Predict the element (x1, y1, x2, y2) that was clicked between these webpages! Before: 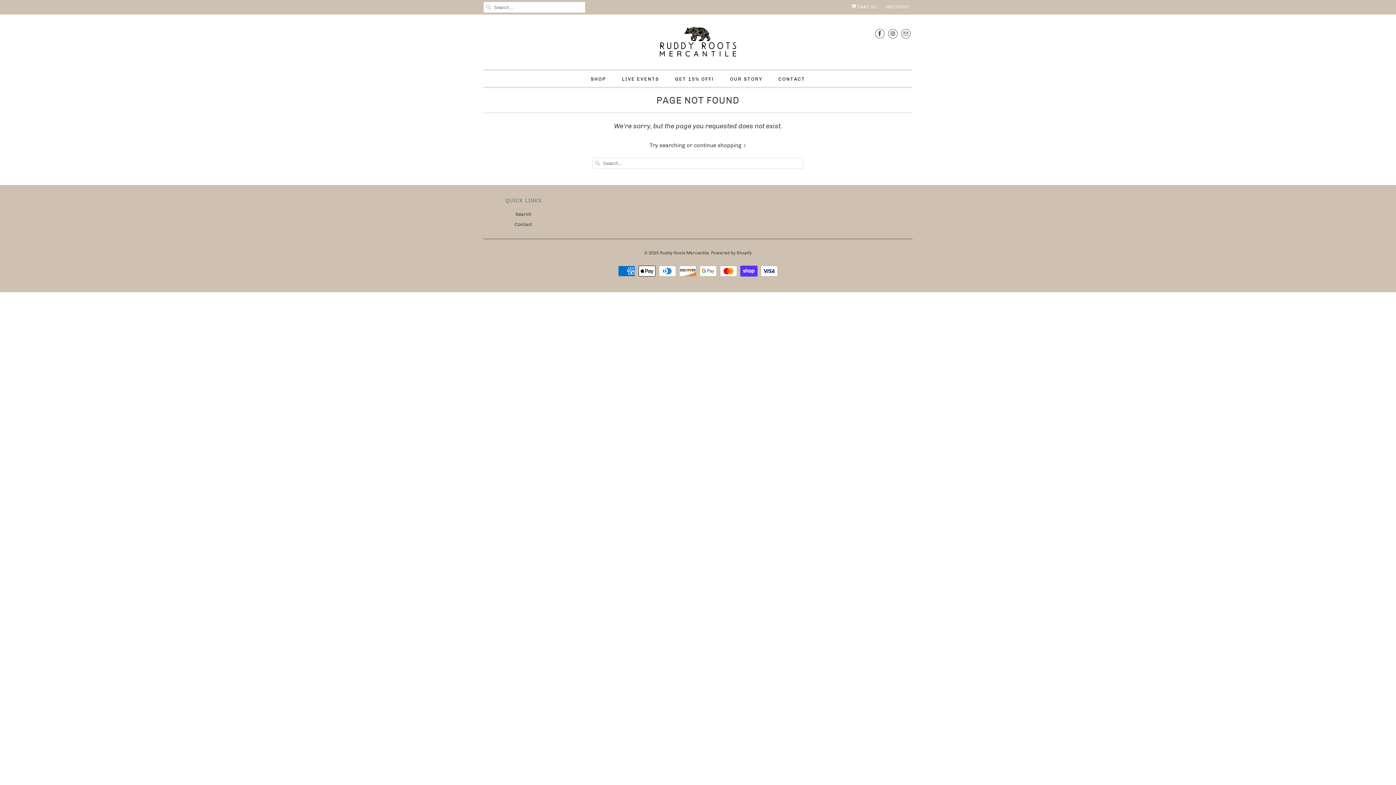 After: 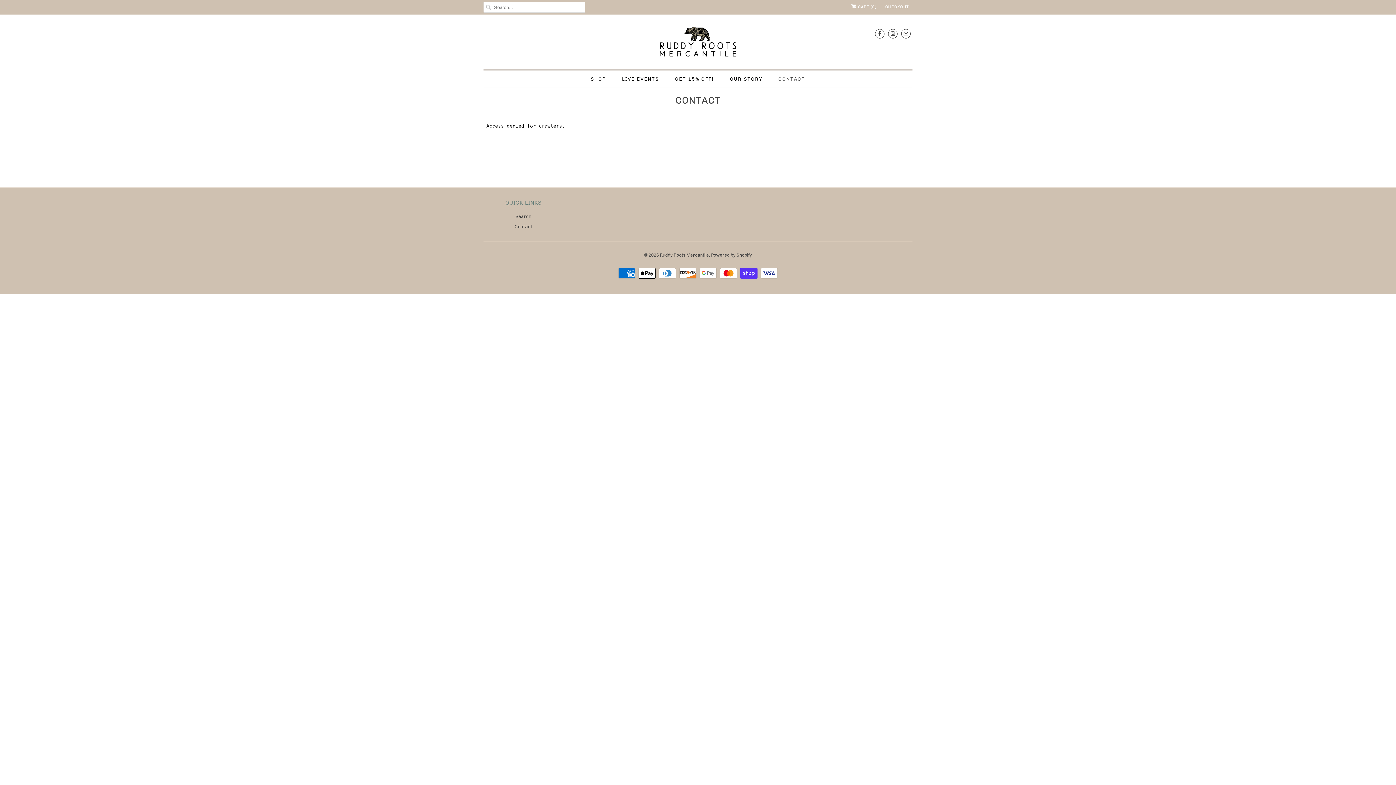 Action: bbox: (778, 74, 805, 84) label: CONTACT